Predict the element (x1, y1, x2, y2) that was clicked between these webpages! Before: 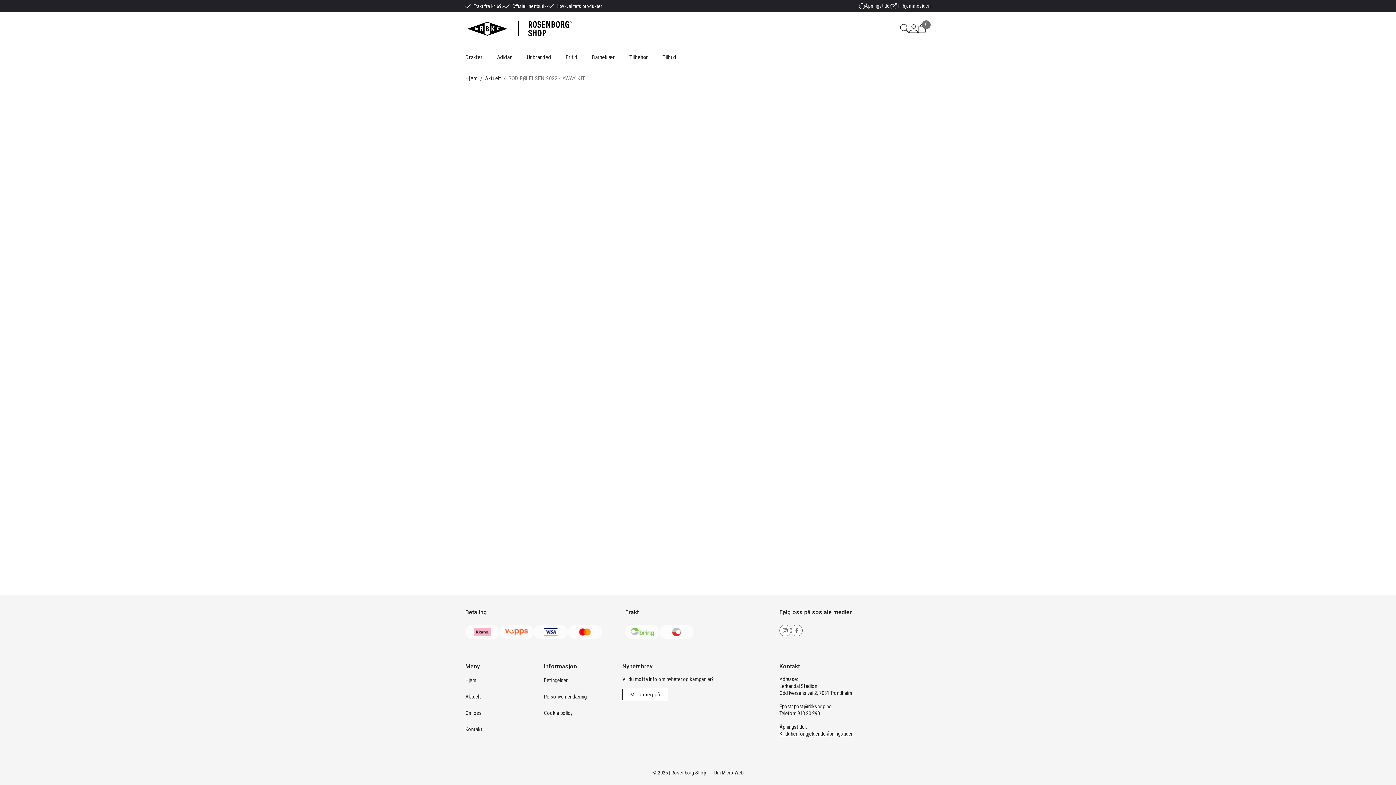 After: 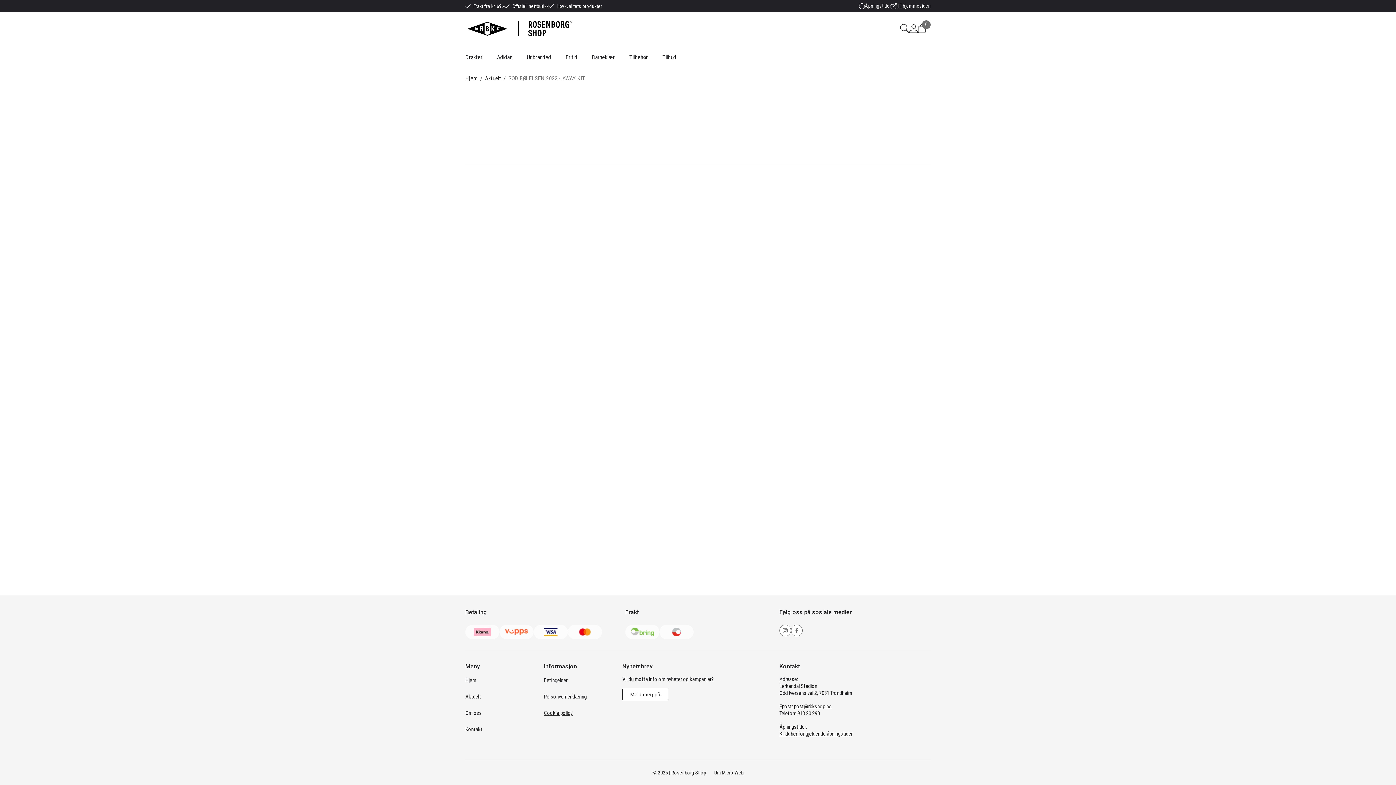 Action: label: Cookie policy bbox: (544, 710, 572, 716)